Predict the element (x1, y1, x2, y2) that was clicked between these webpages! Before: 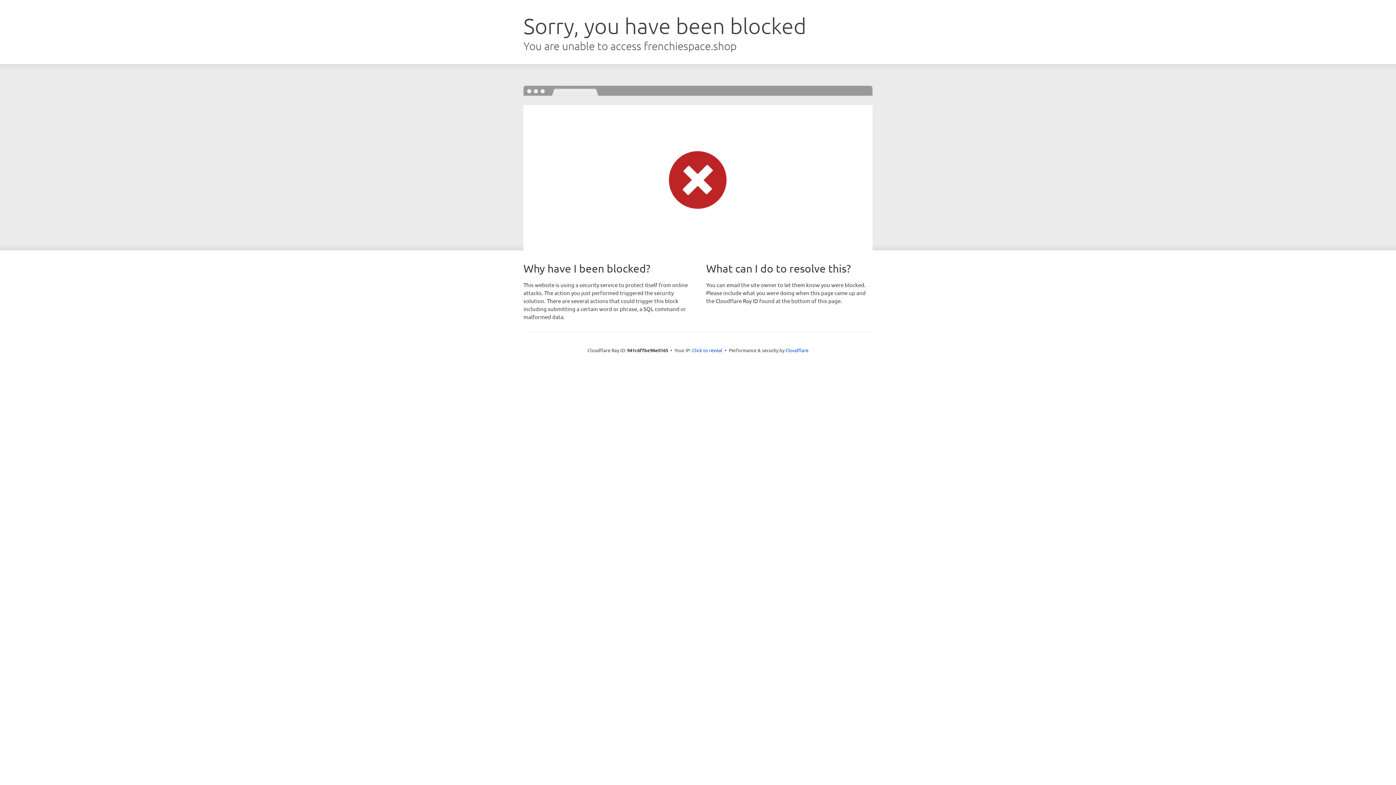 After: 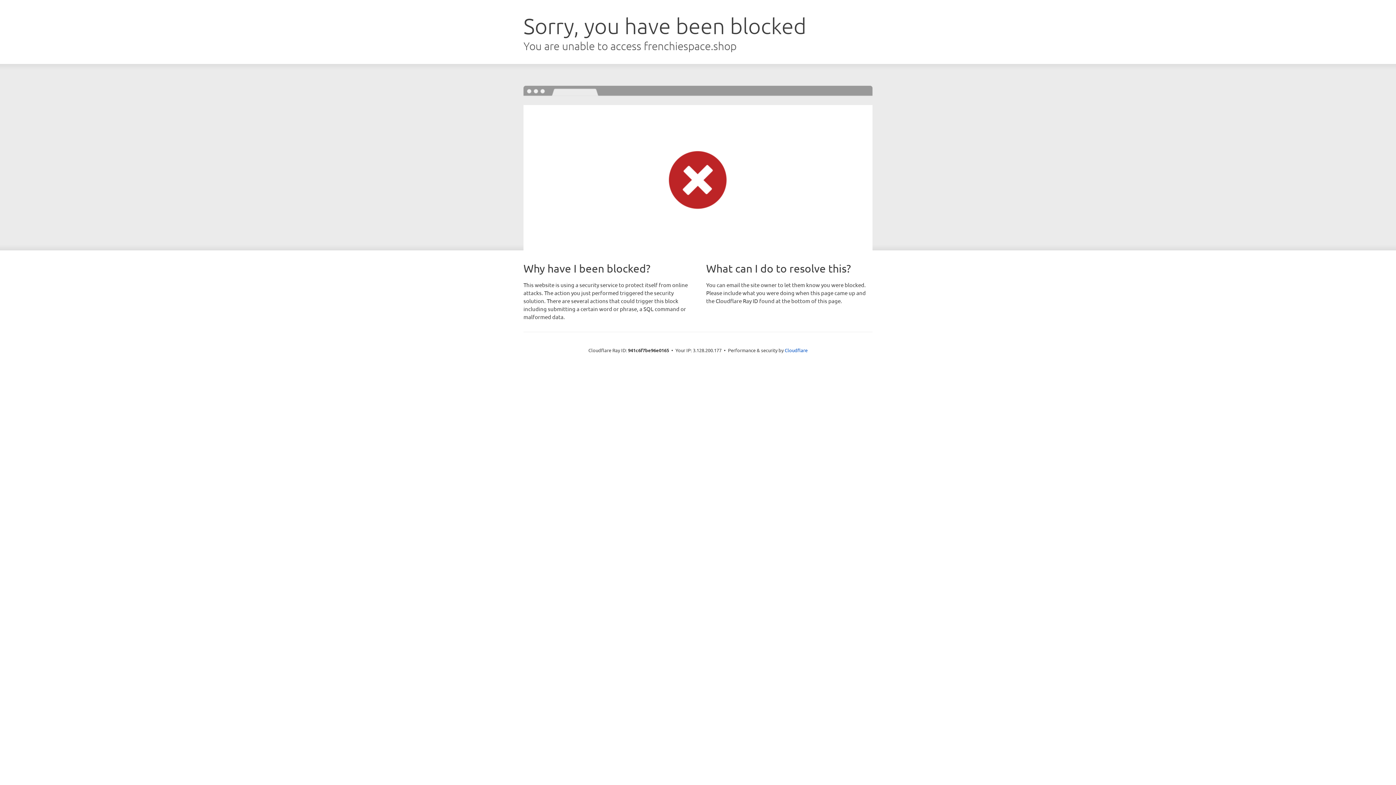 Action: bbox: (692, 346, 722, 353) label: Click to reveal